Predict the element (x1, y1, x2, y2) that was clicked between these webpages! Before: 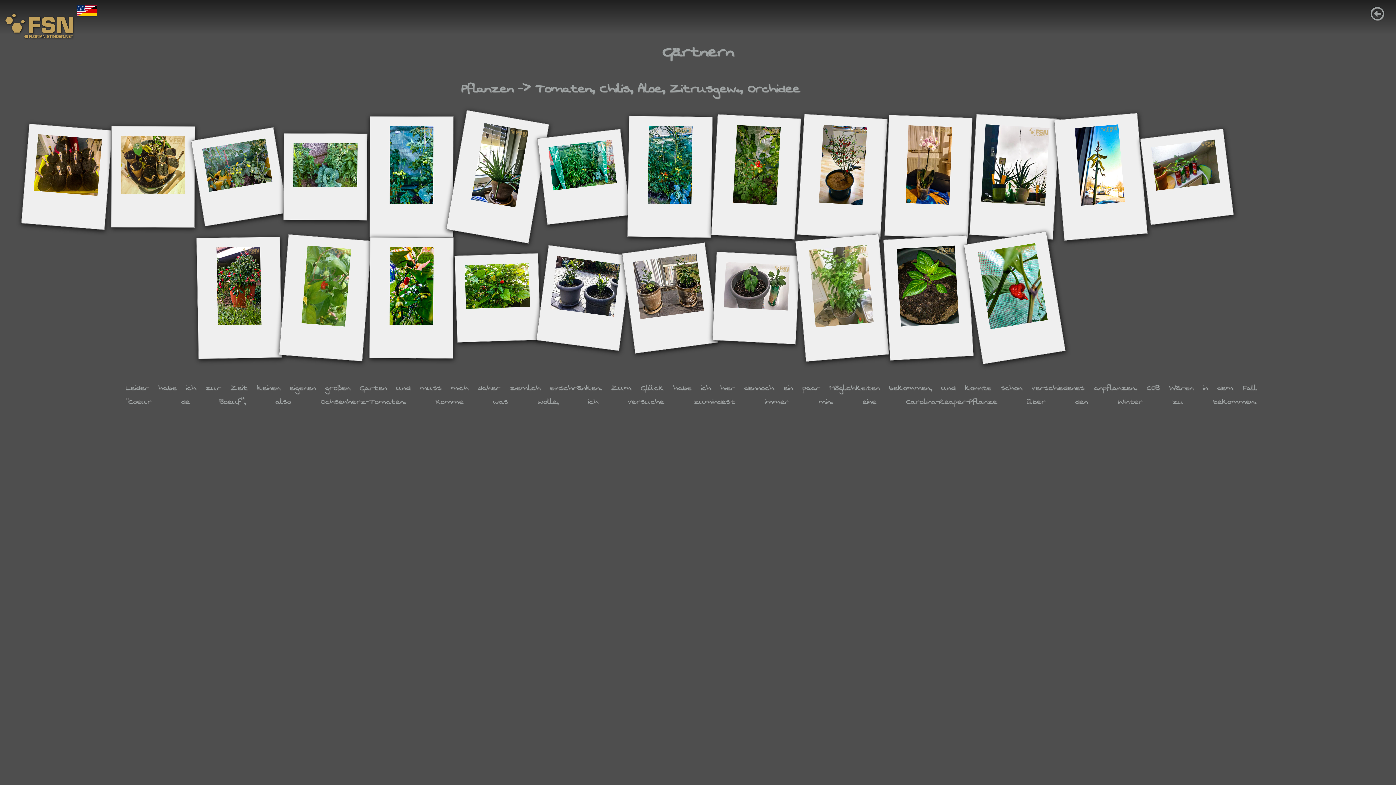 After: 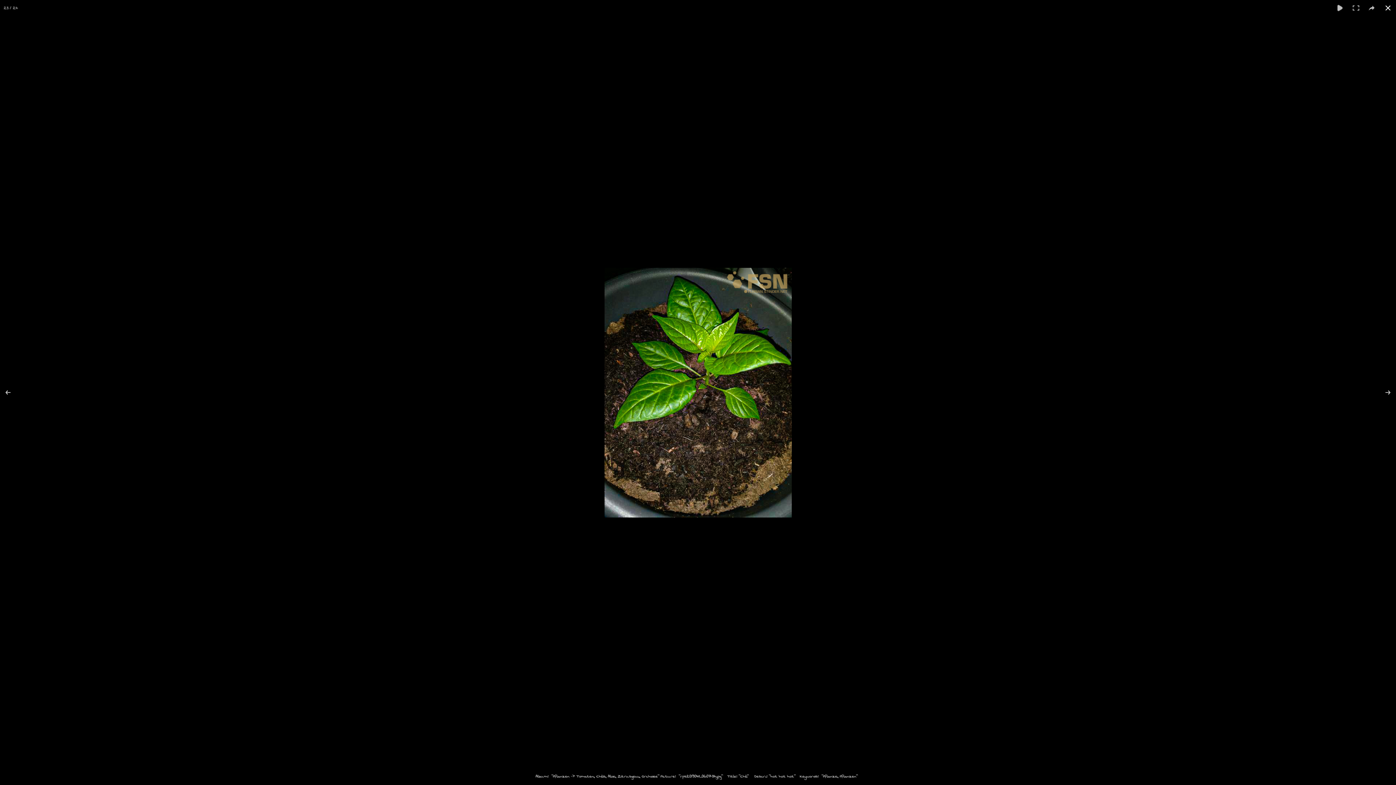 Action: label:   bbox: (898, 314, 963, 345)